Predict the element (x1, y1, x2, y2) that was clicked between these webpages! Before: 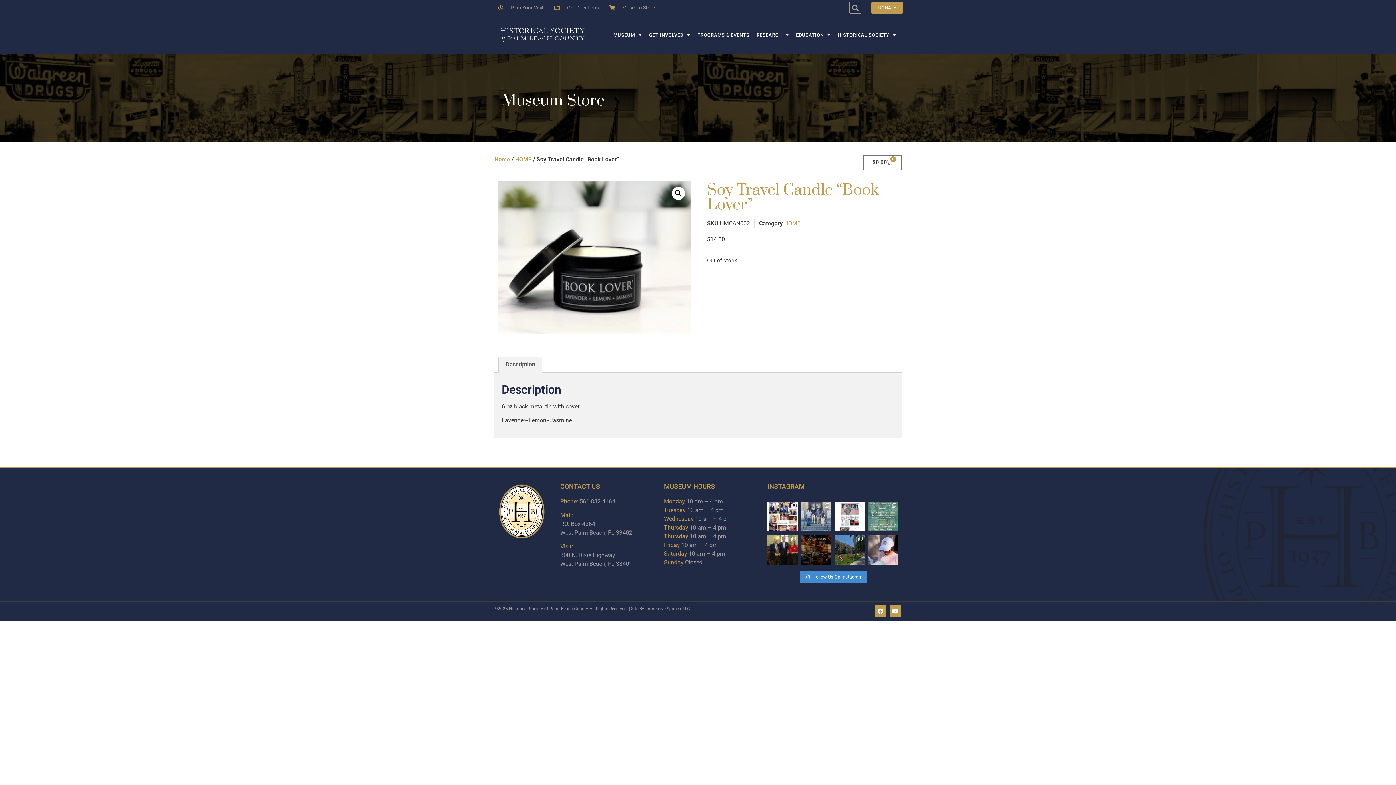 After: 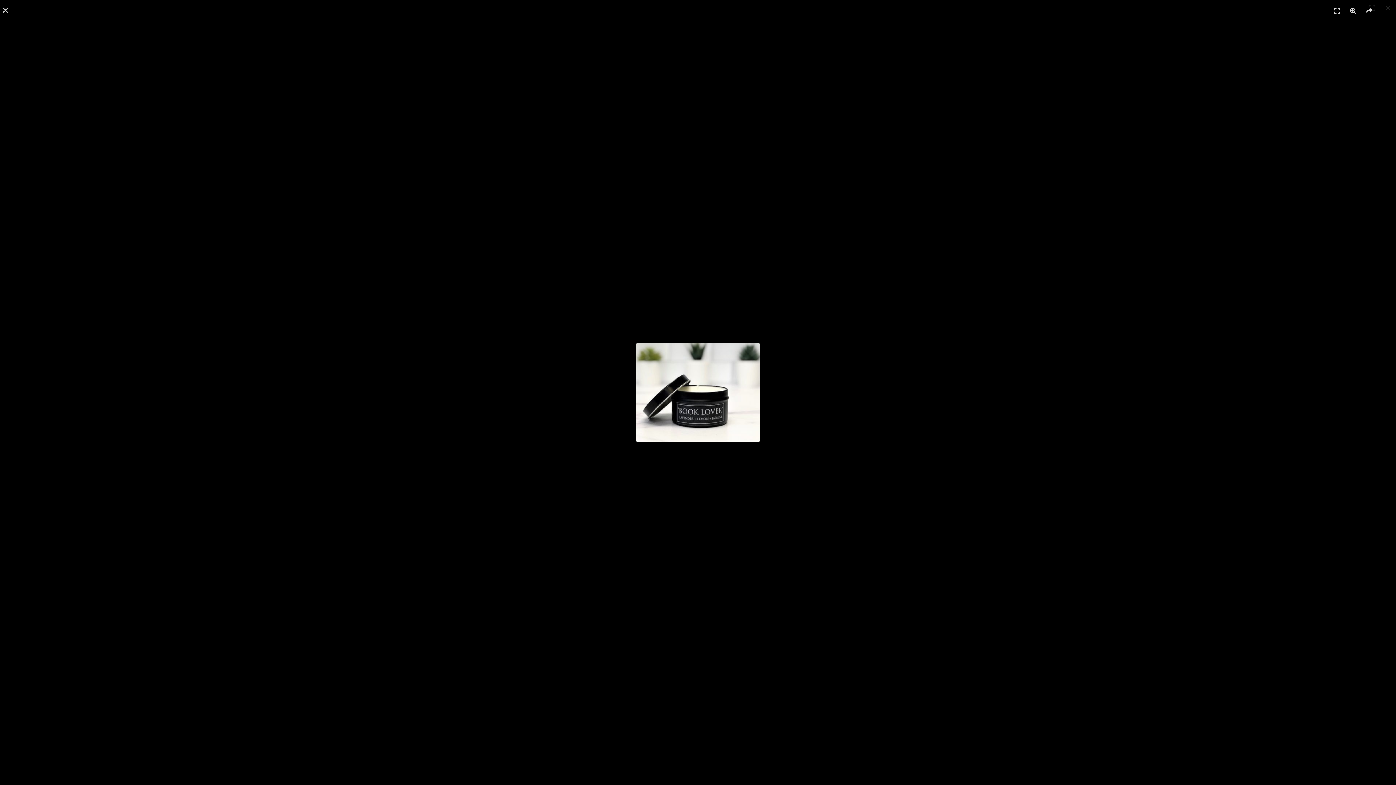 Action: bbox: (498, 181, 690, 334)